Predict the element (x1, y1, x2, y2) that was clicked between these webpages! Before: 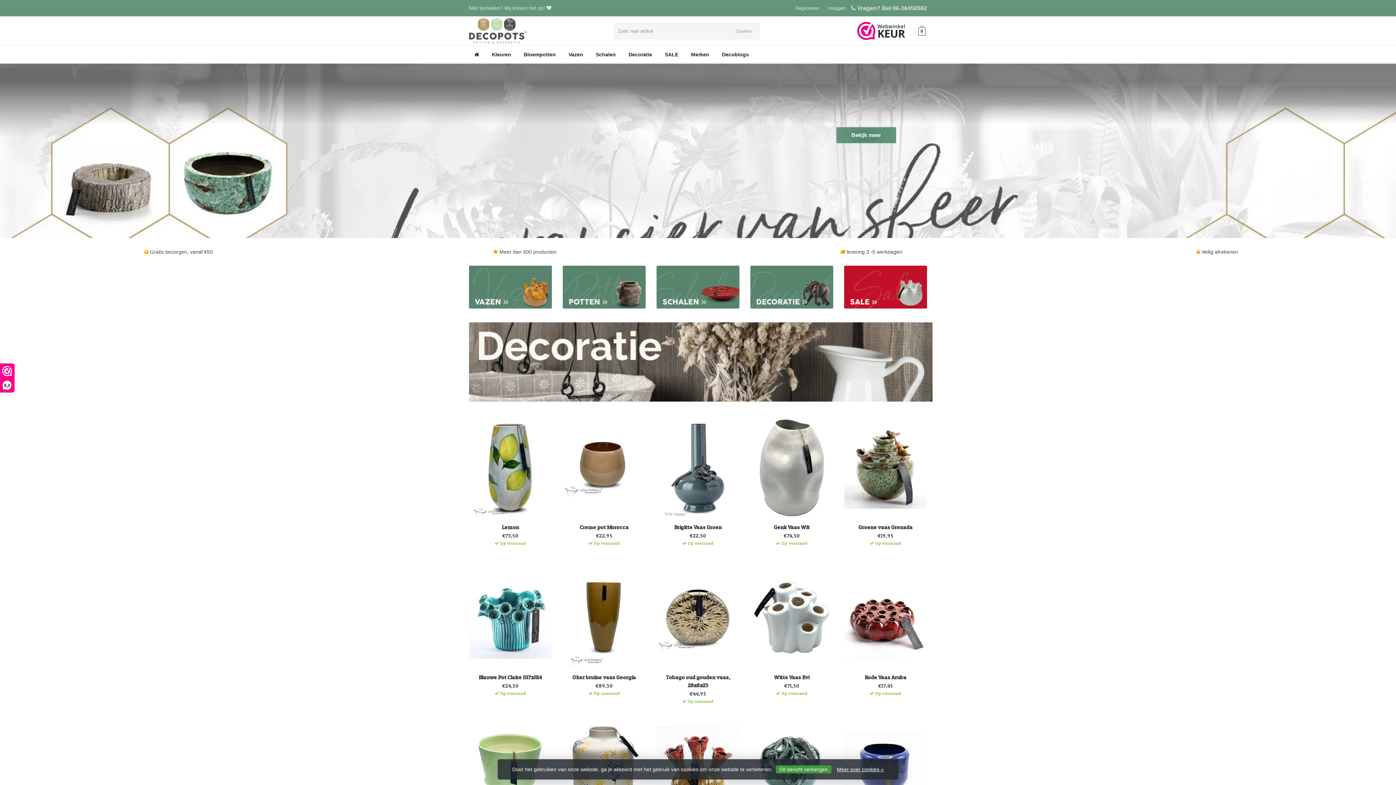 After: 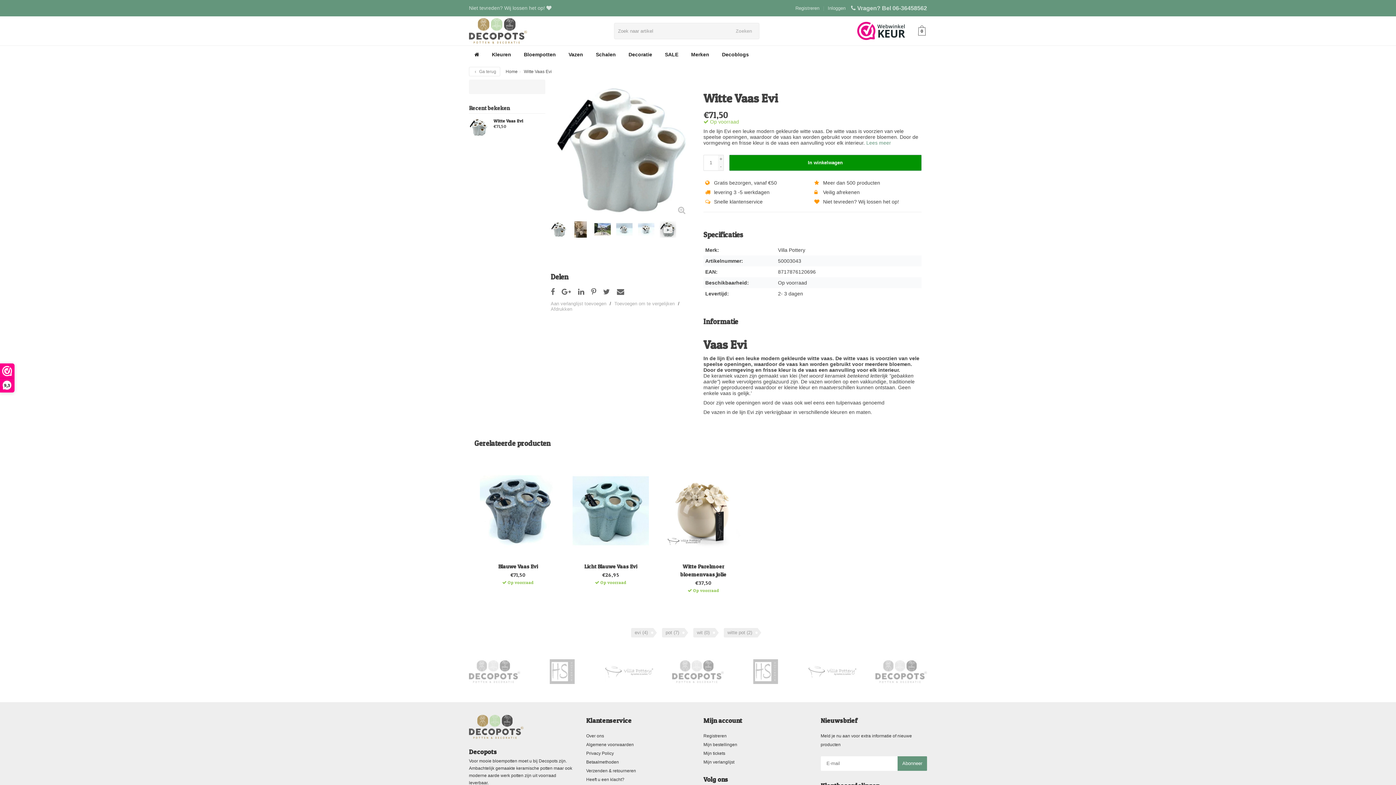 Action: label: Witte Vaas Evi bbox: (774, 673, 809, 681)